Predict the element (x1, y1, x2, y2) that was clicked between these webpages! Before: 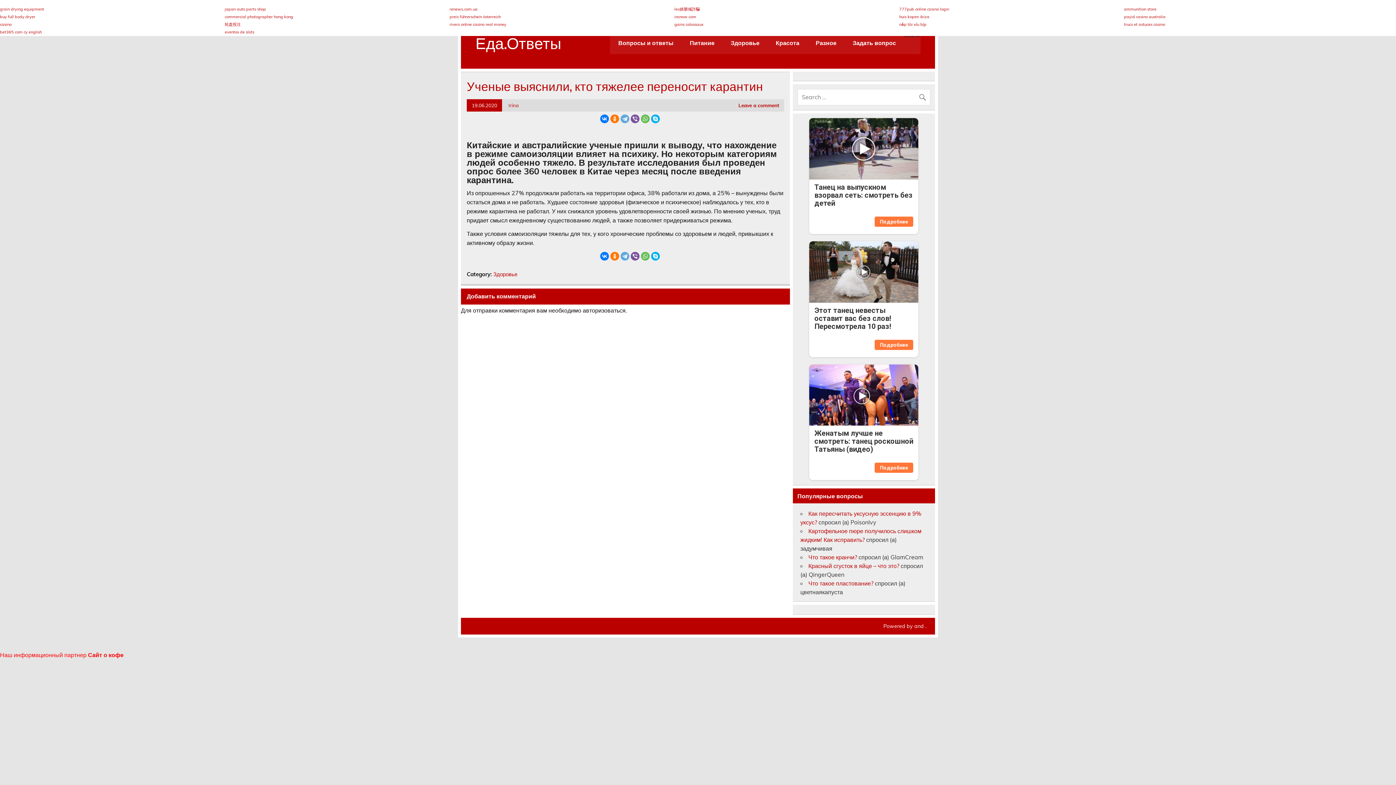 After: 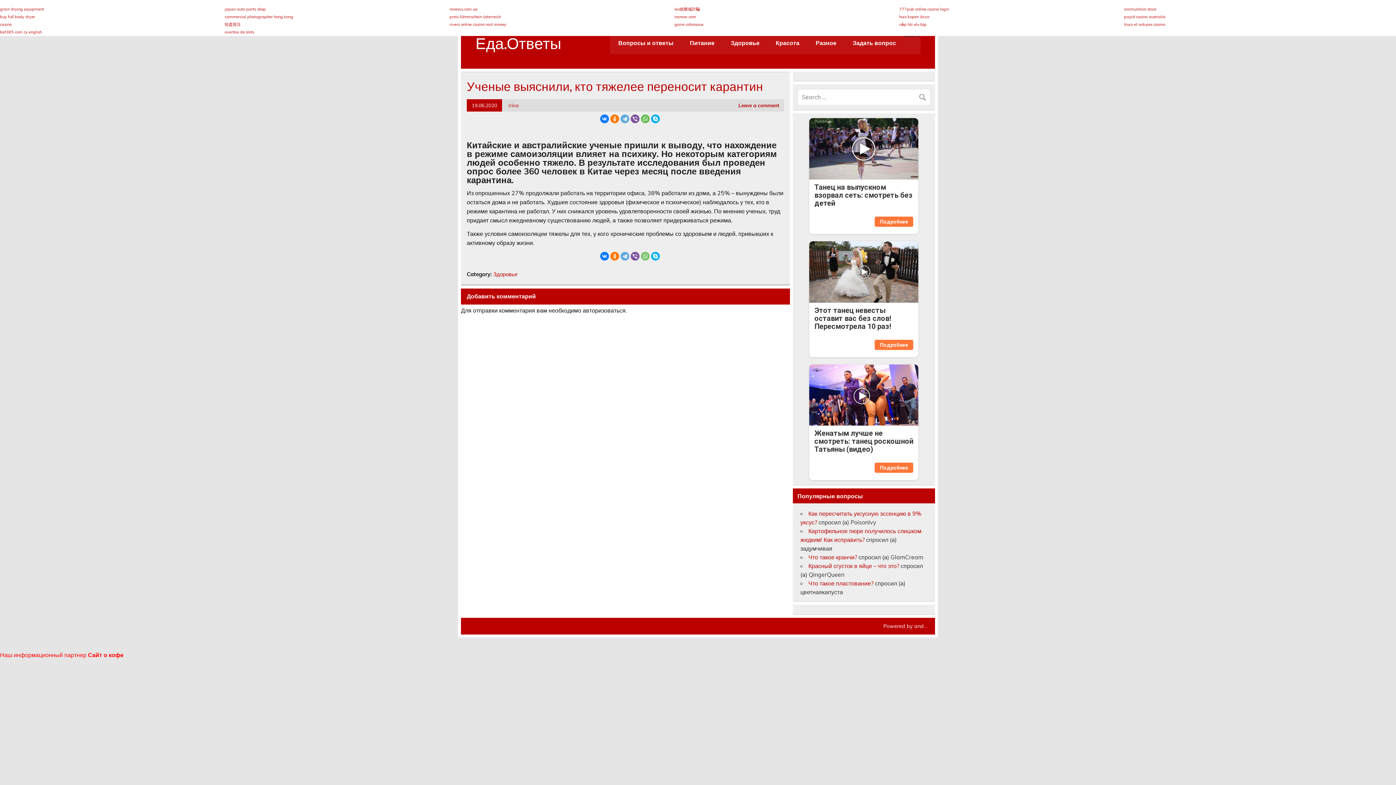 Action: bbox: (641, 251, 649, 260)